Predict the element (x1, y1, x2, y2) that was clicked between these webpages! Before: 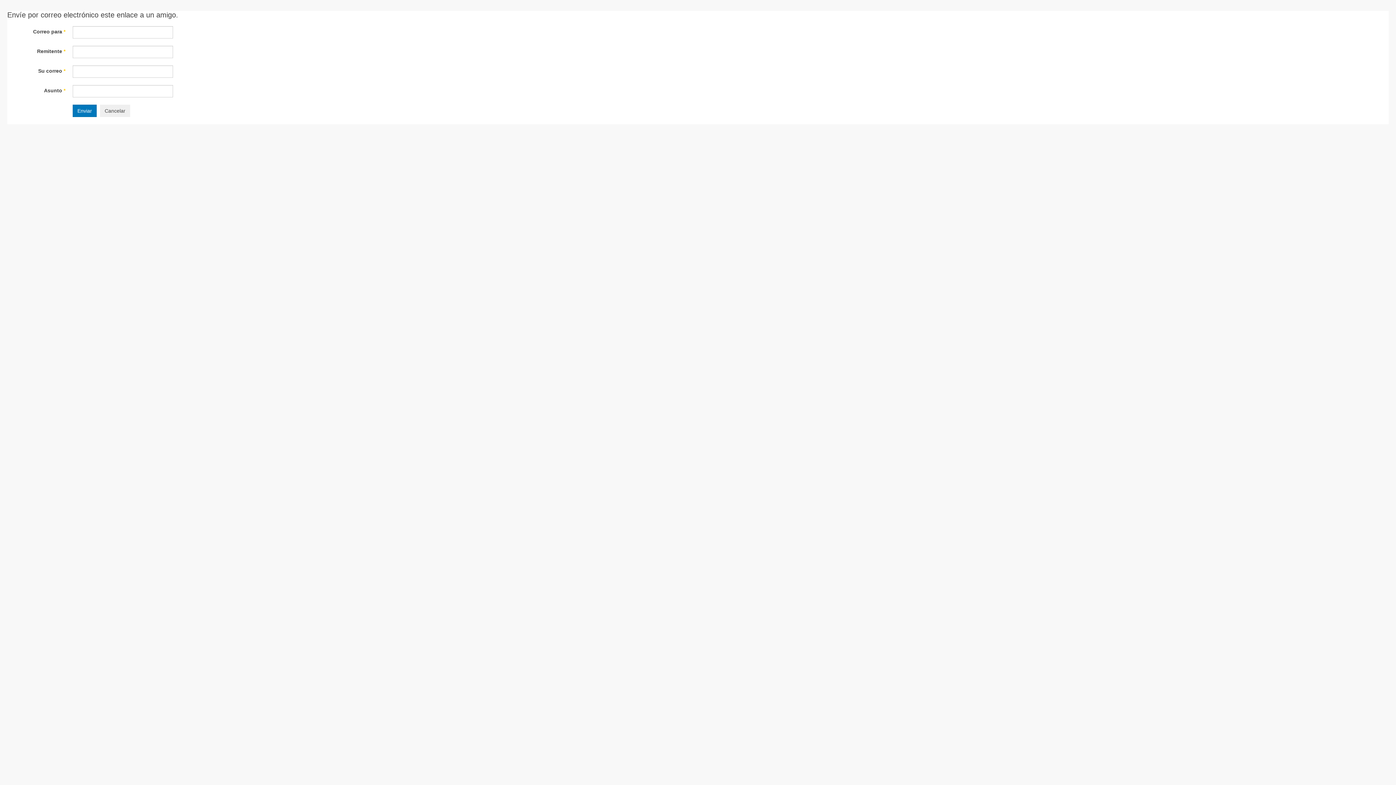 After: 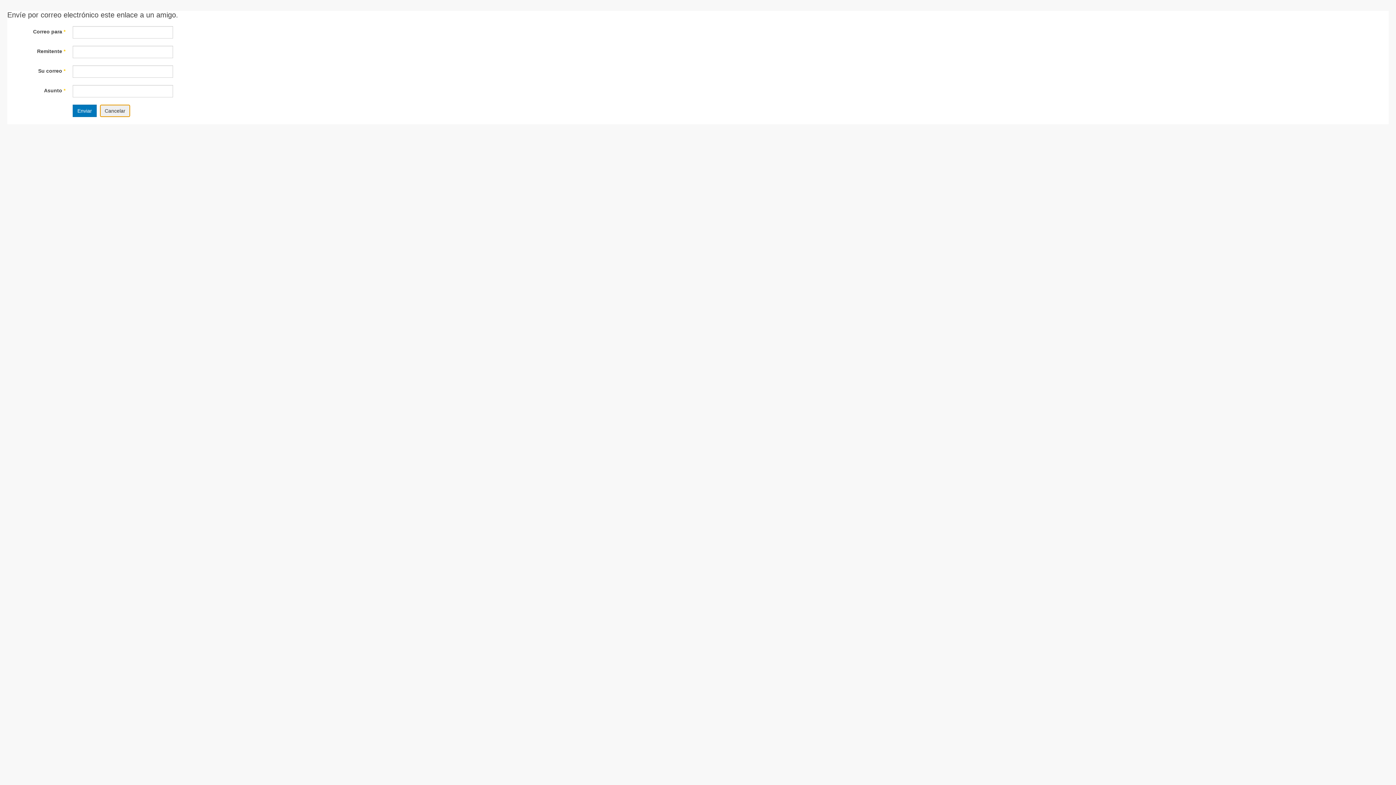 Action: bbox: (100, 104, 130, 117) label: Cancelar